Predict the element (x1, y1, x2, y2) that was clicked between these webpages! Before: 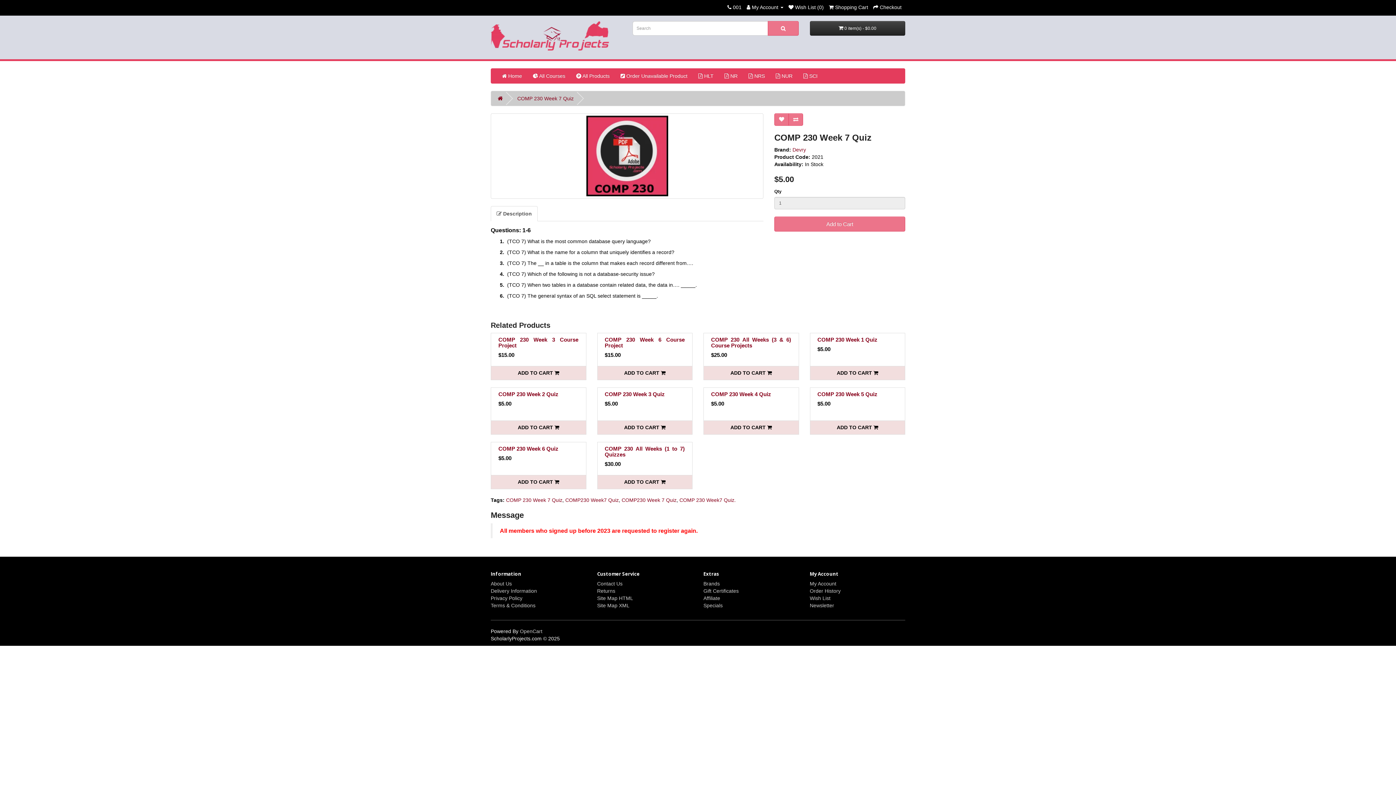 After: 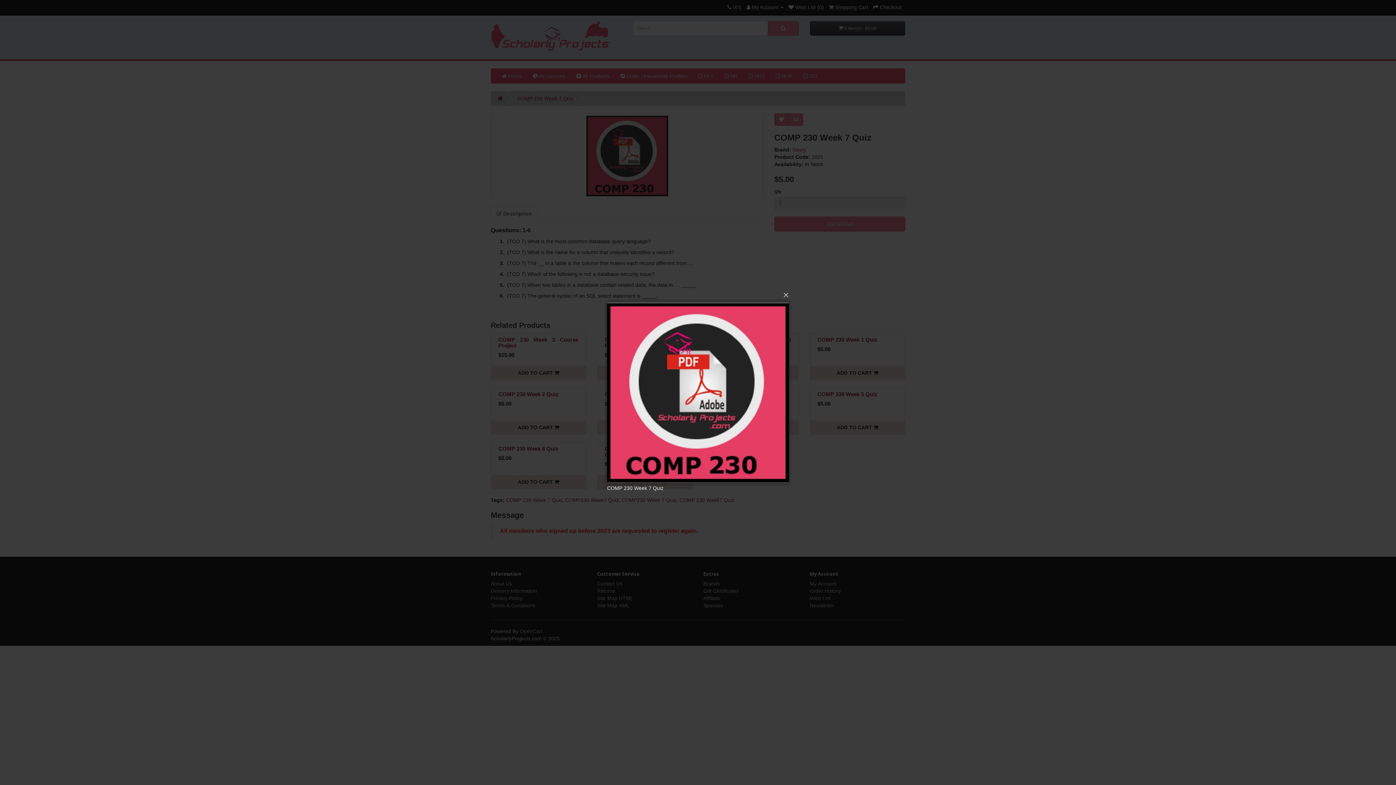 Action: bbox: (490, 113, 763, 198)